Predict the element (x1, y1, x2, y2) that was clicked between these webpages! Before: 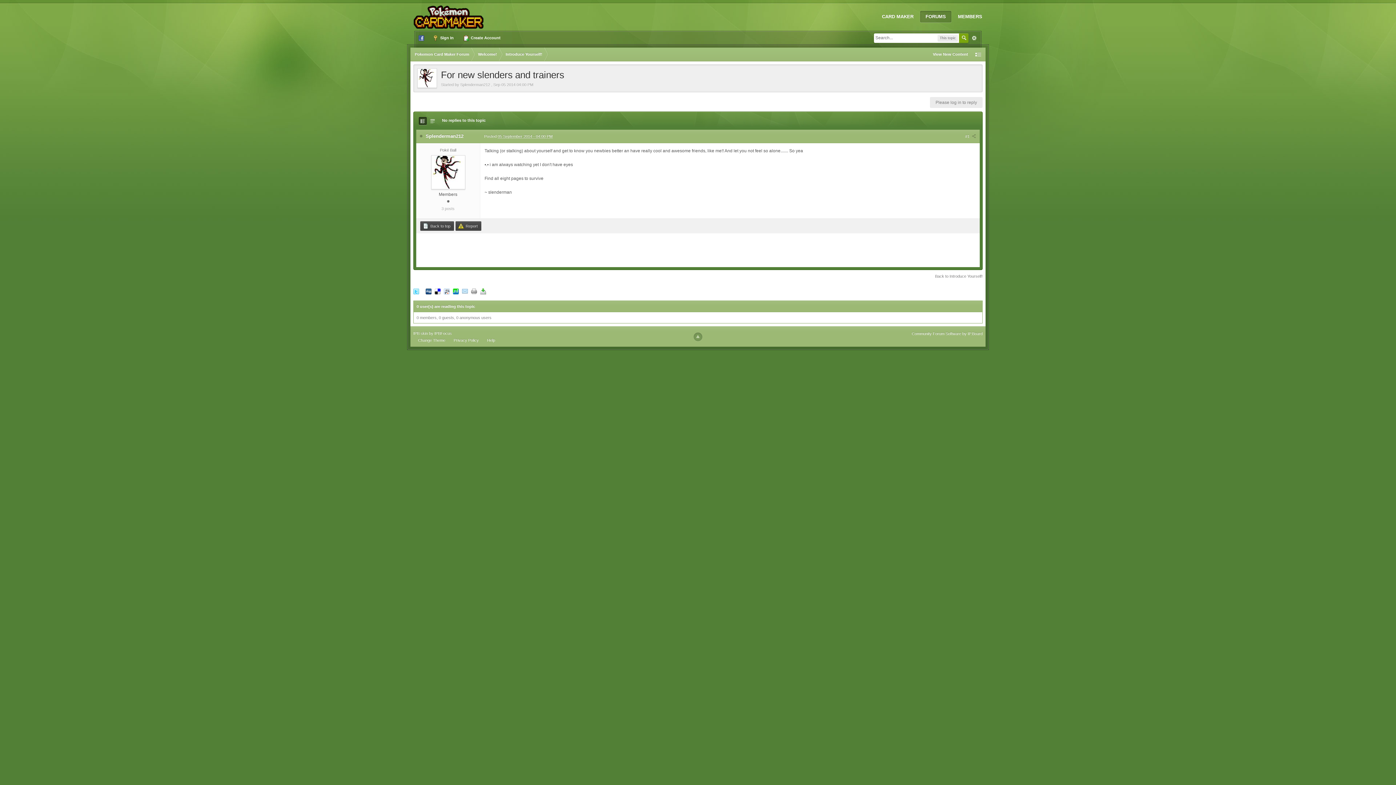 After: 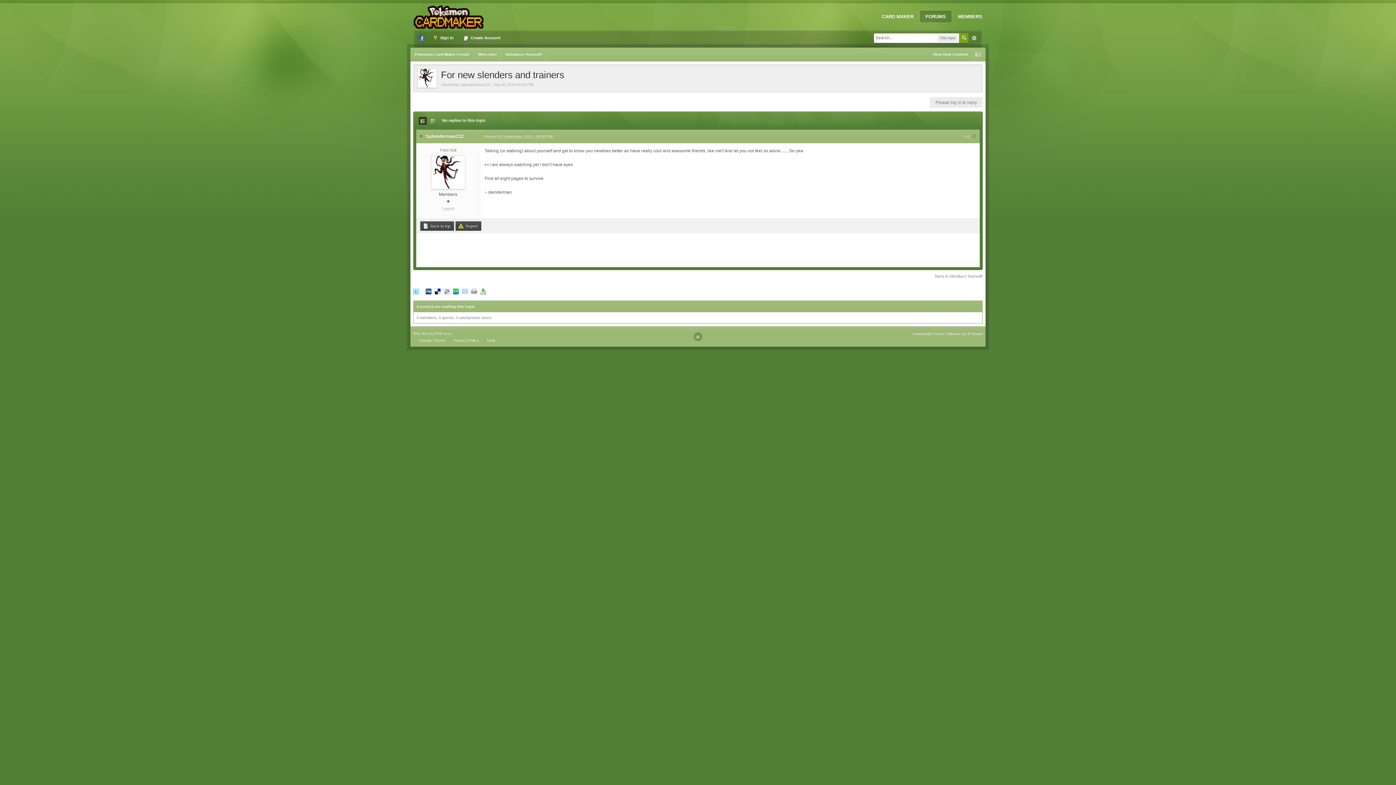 Action: bbox: (413, 289, 419, 293)